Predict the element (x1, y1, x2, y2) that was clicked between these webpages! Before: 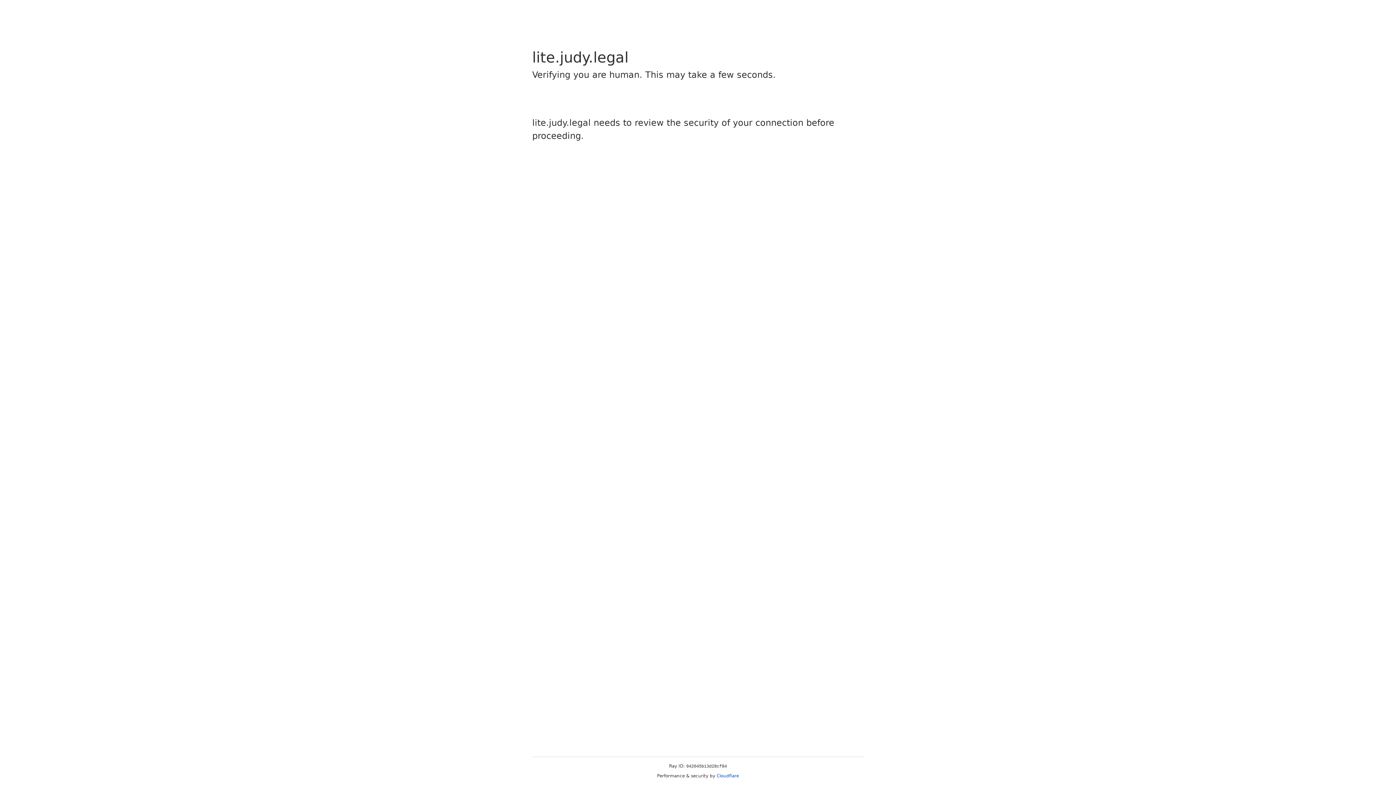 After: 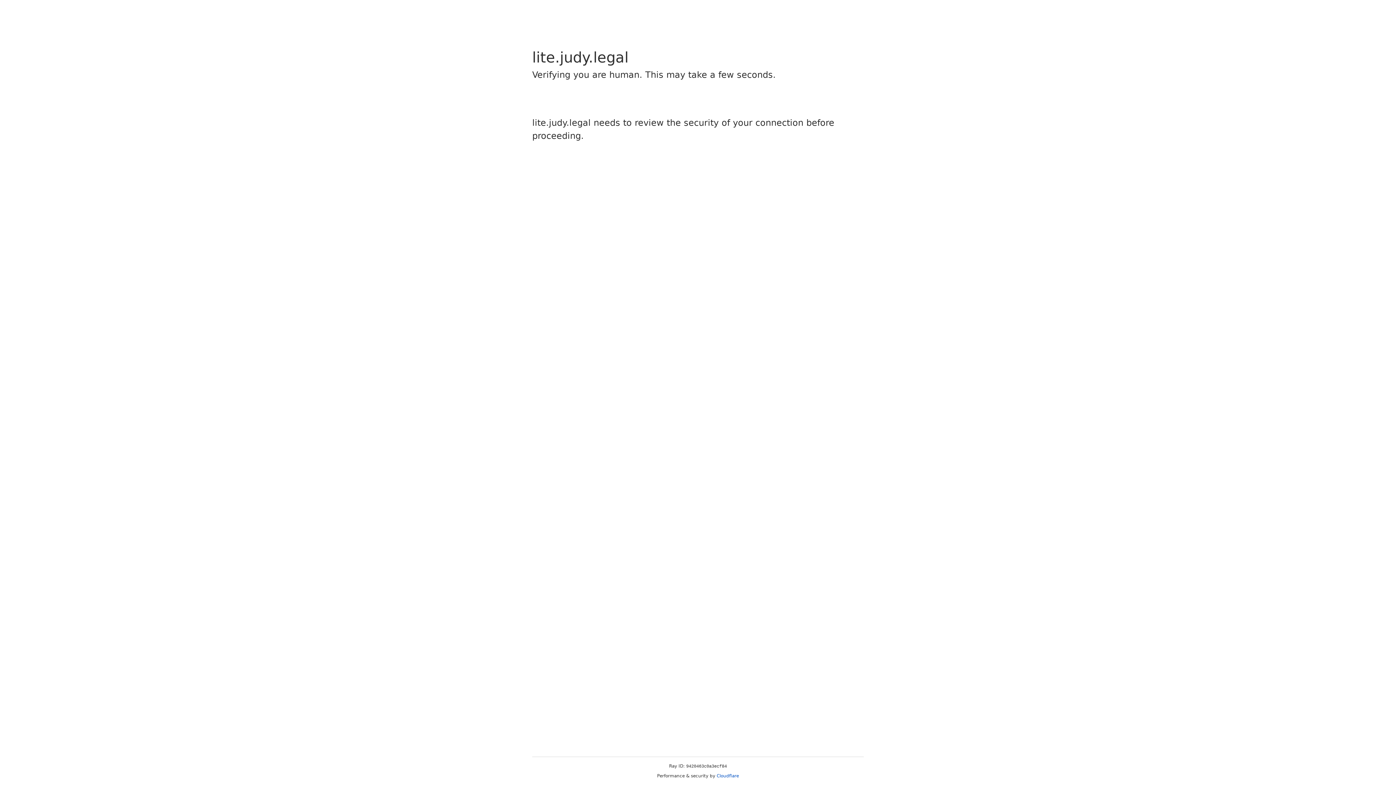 Action: bbox: (716, 773, 739, 778) label: Cloudflare